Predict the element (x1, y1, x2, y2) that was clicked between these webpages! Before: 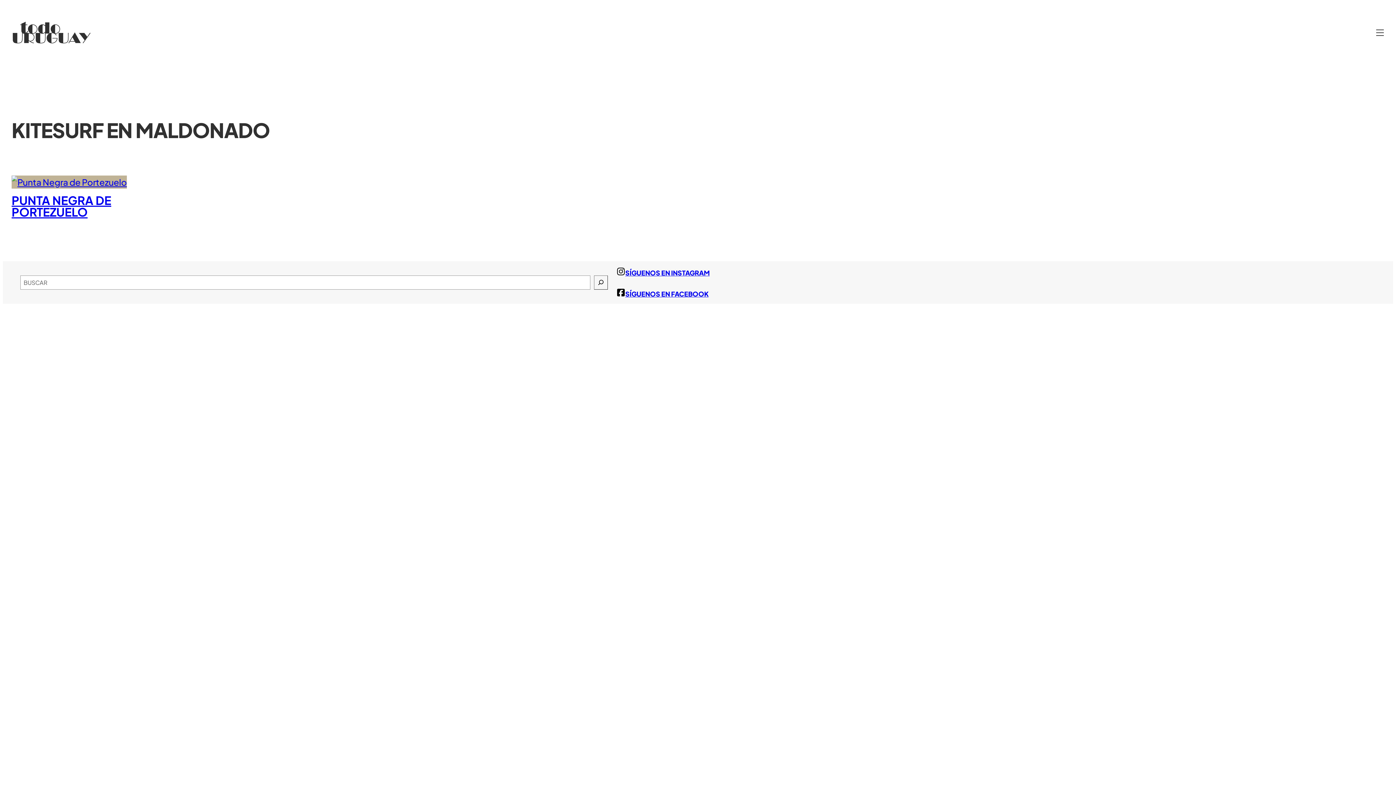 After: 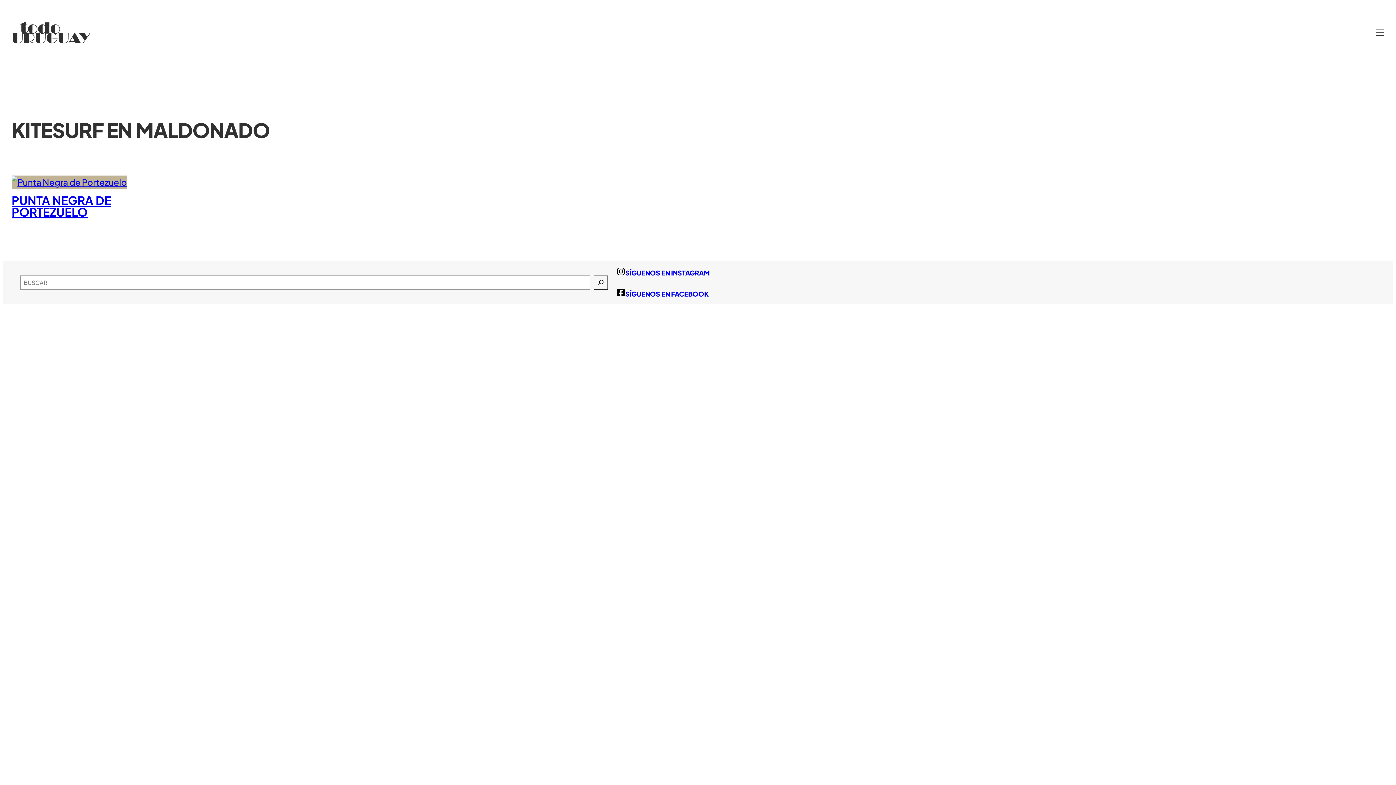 Action: label: SÍGUENOS EN INSTAGRAM bbox: (625, 268, 709, 276)